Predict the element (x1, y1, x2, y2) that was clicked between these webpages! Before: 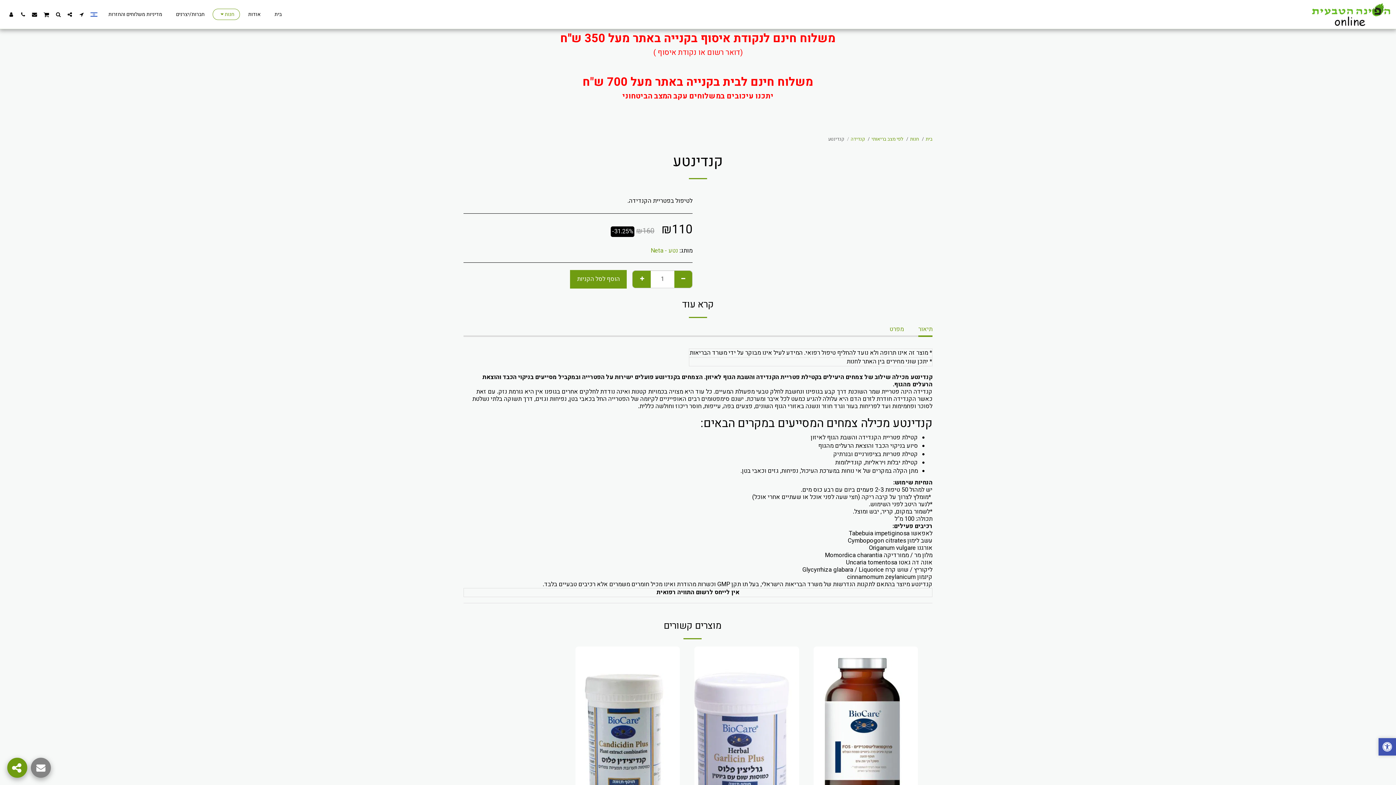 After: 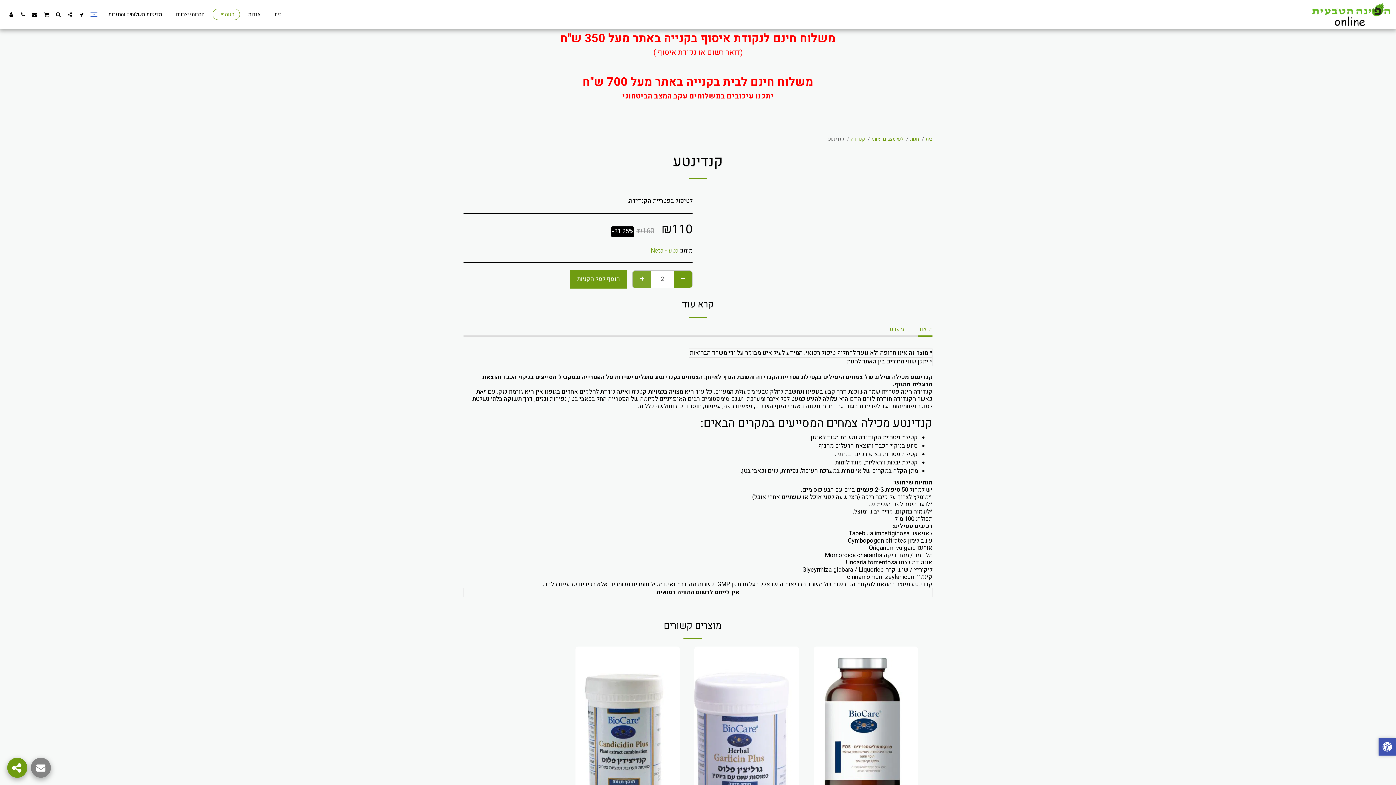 Action: bbox: (632, 270, 651, 288) label:  